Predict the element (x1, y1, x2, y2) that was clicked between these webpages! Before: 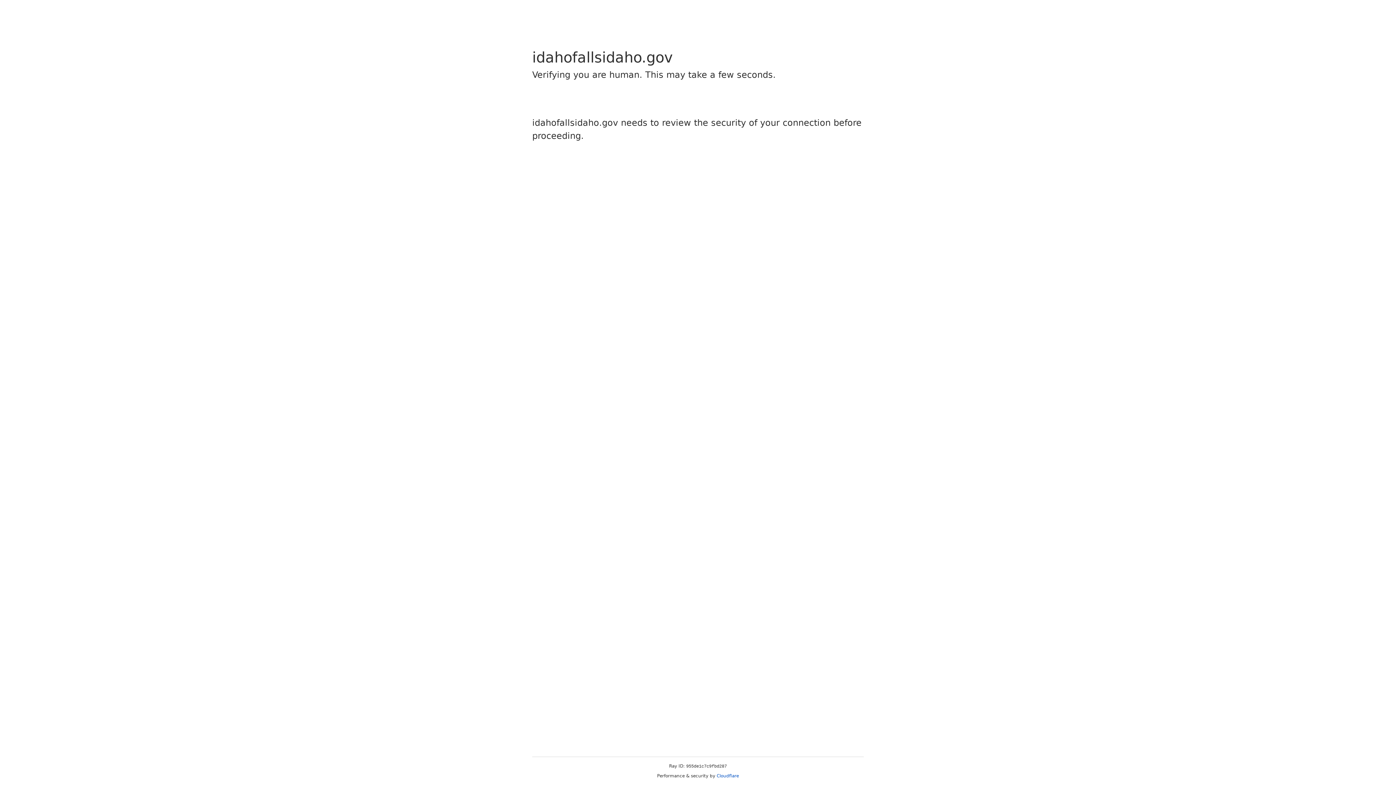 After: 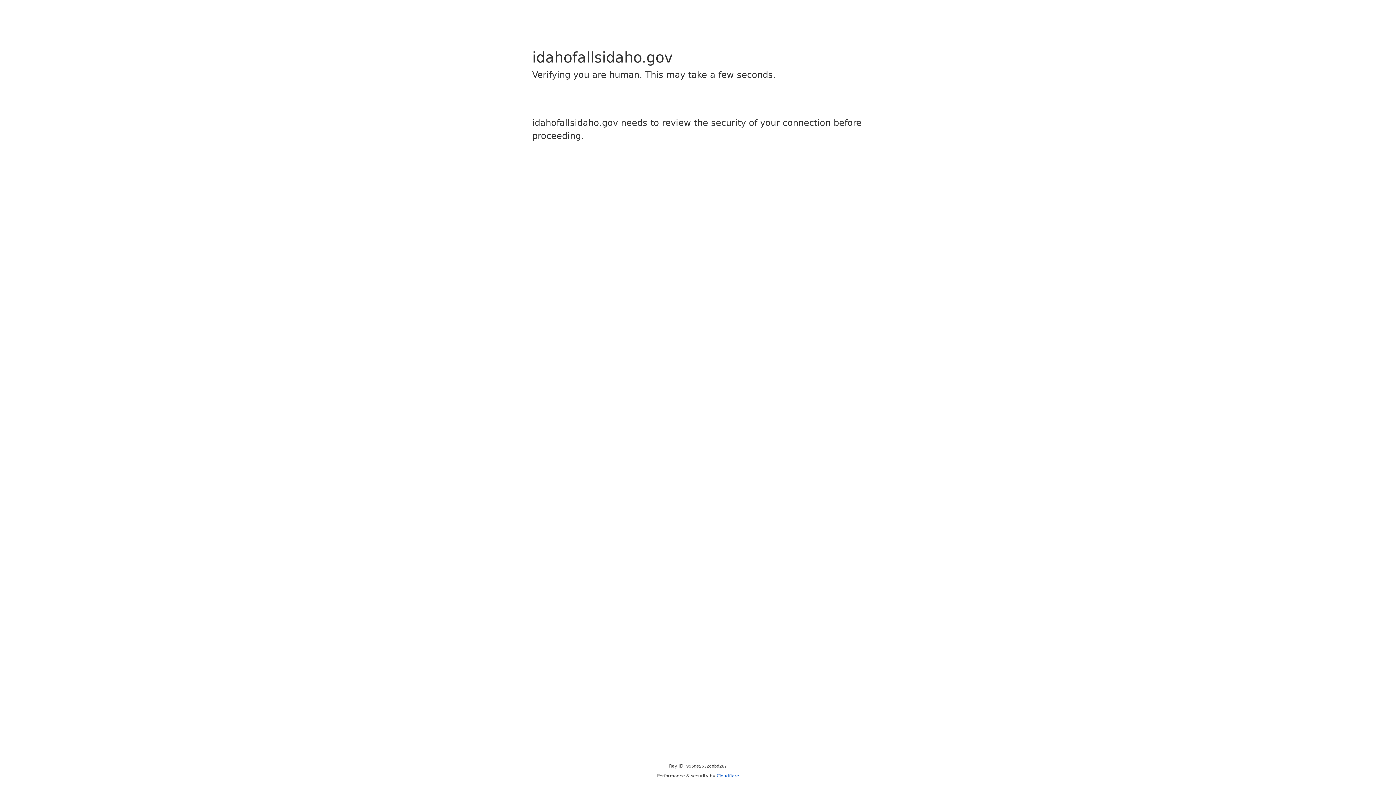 Action: bbox: (716, 773, 739, 778) label: Cloudflare